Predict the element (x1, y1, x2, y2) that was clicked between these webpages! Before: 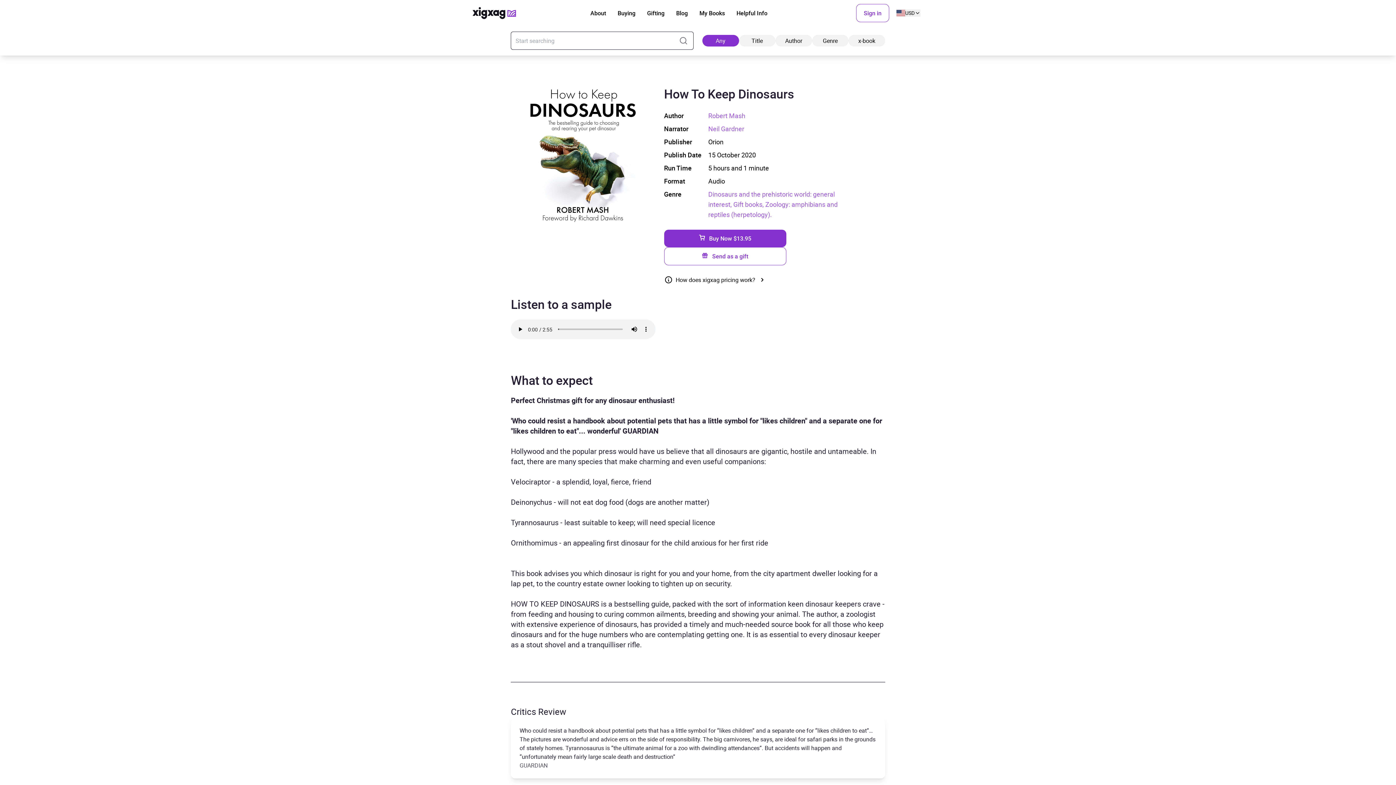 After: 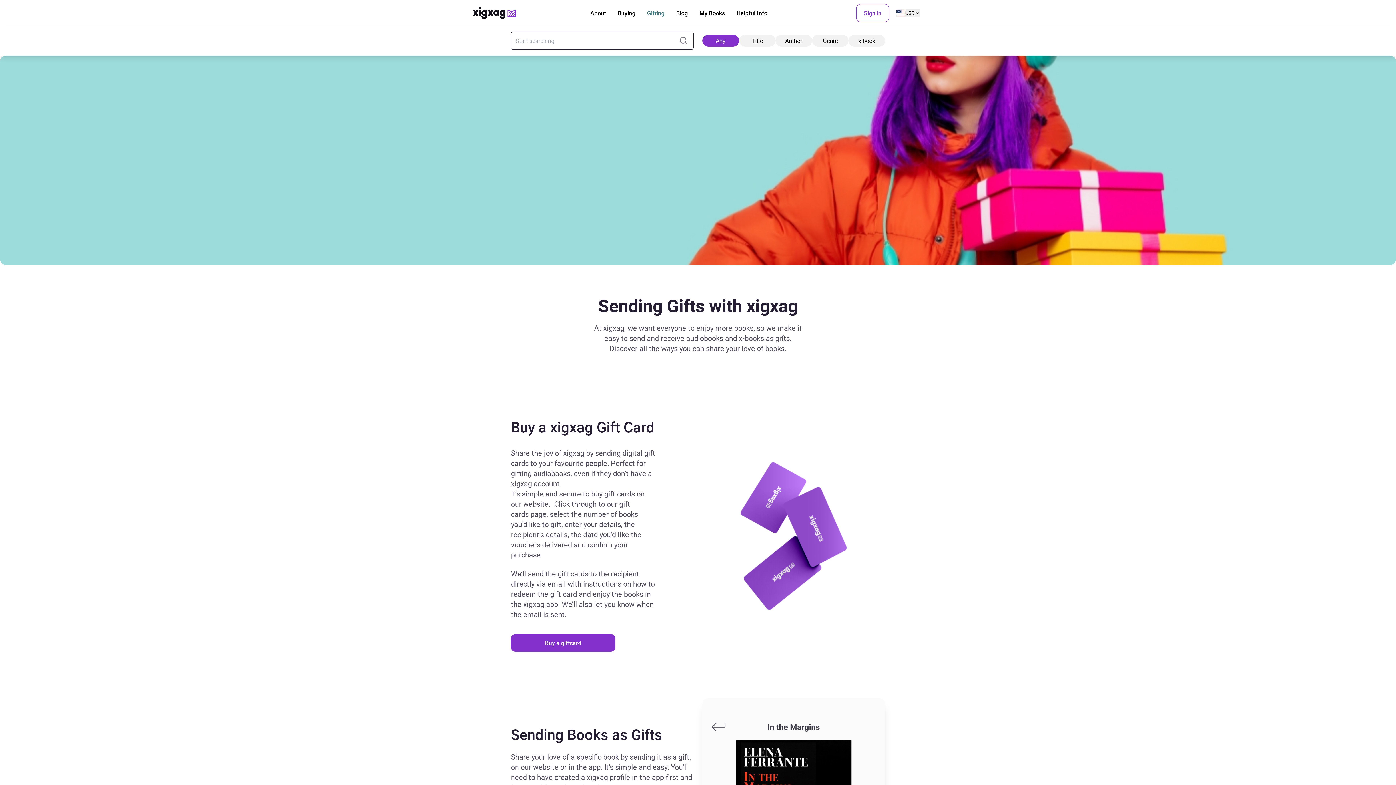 Action: label: Gifting bbox: (647, 8, 664, 17)